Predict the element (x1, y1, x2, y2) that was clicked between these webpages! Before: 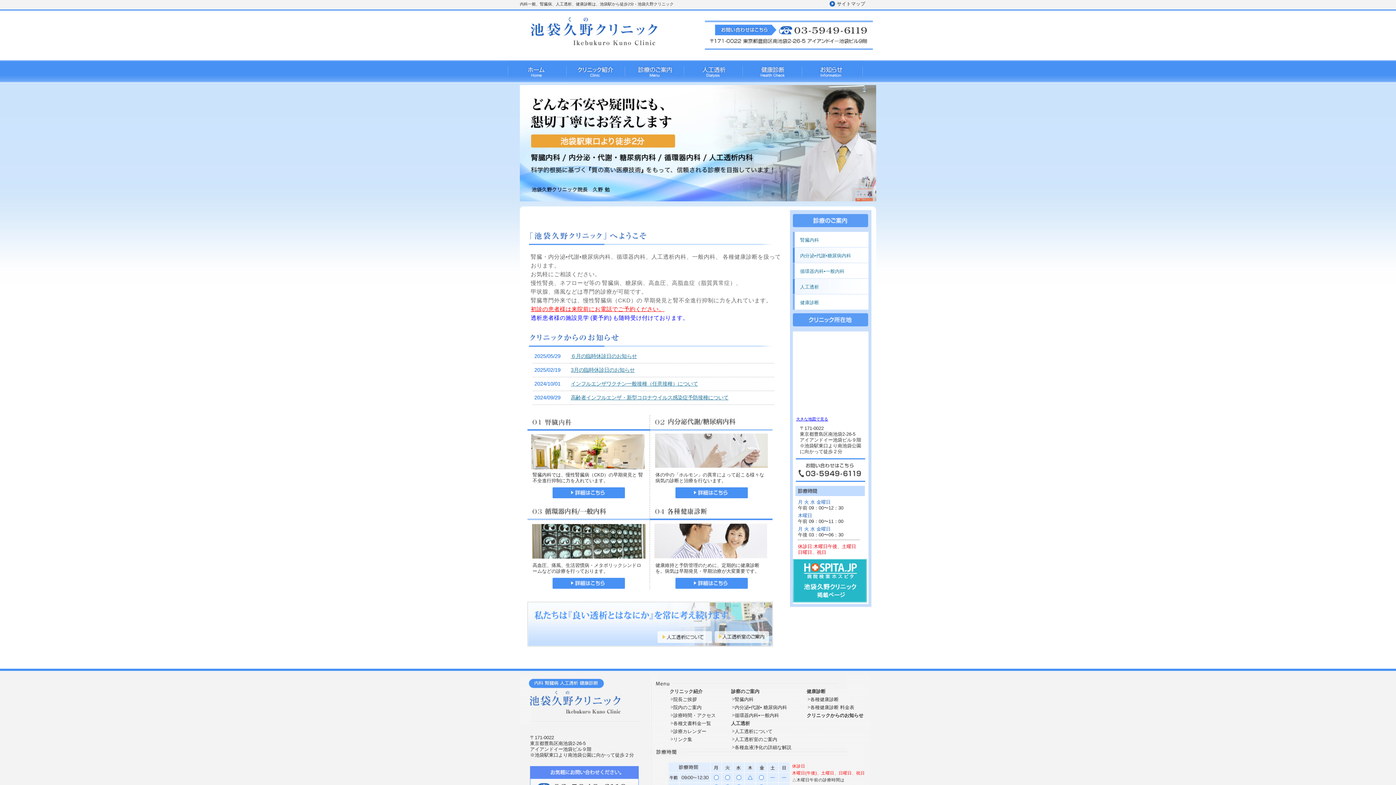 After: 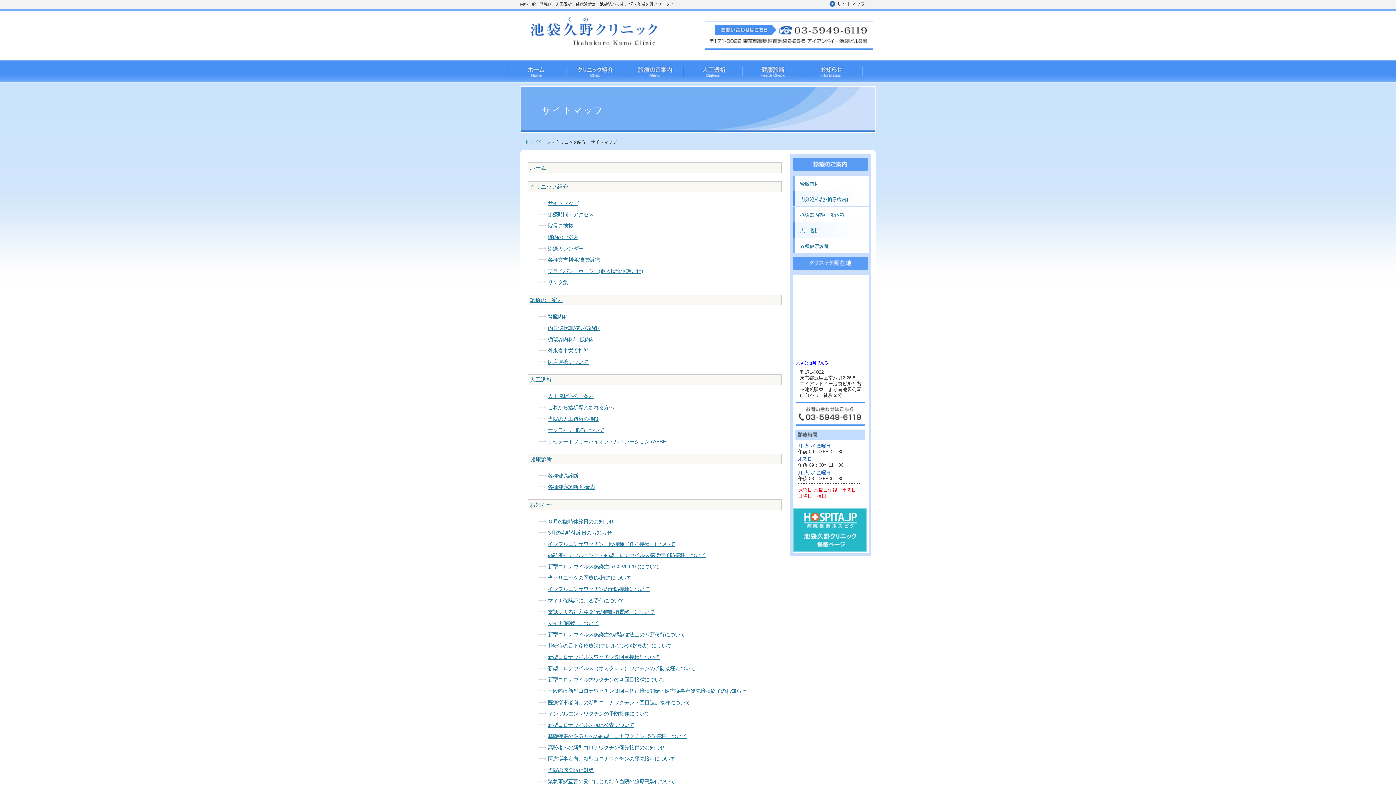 Action: bbox: (829, 1, 865, 7) label: サイトマップ